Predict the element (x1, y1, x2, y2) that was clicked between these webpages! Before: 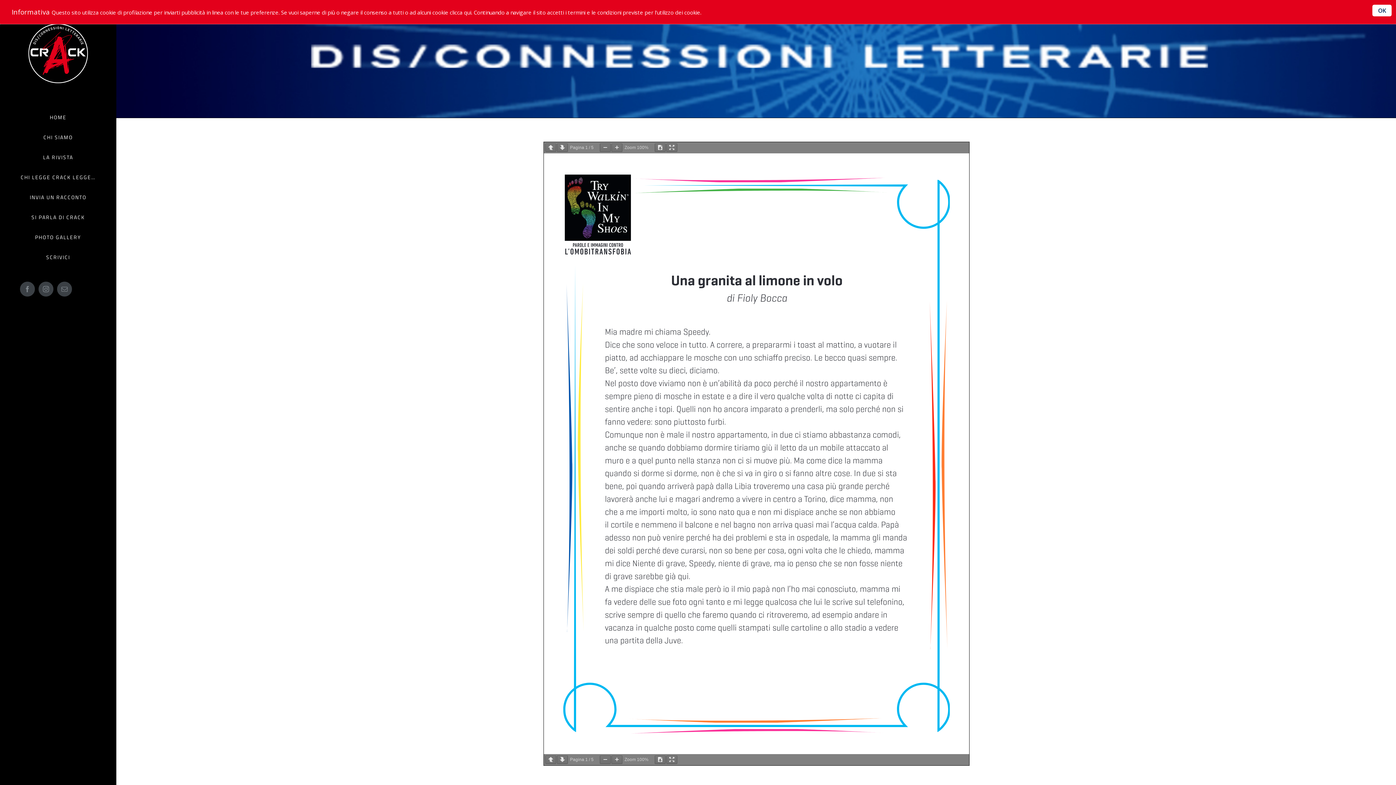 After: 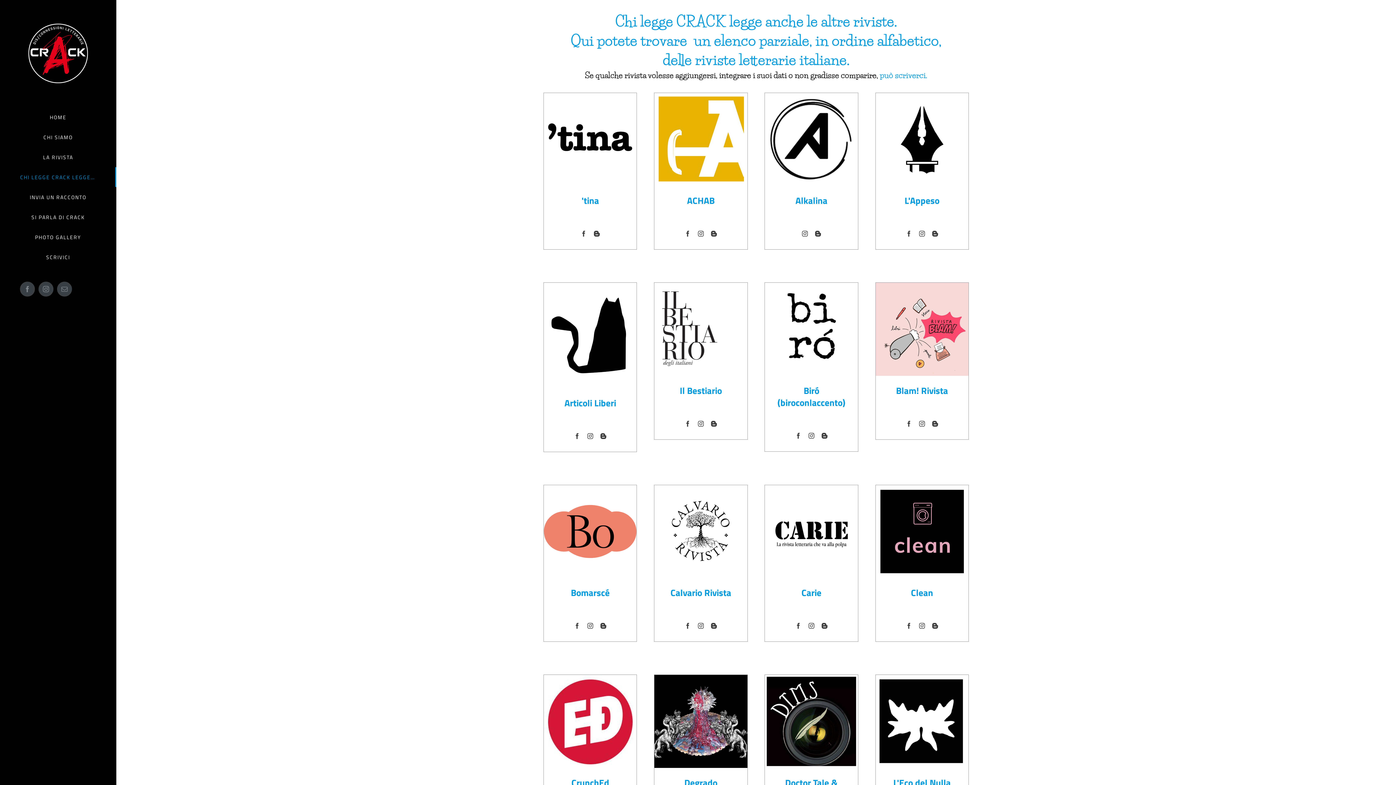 Action: label: CHI LEGGE CRACK LEGGE… bbox: (0, 167, 116, 187)